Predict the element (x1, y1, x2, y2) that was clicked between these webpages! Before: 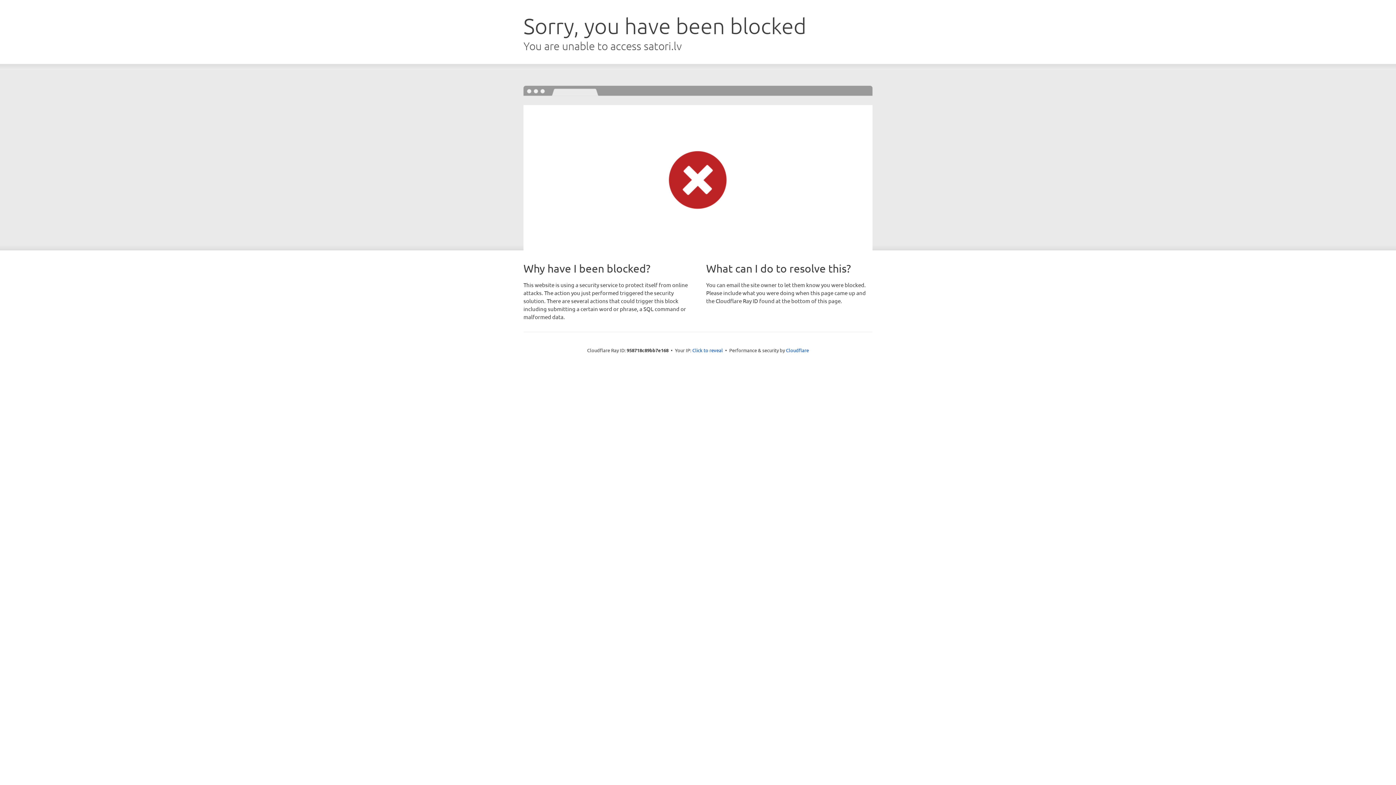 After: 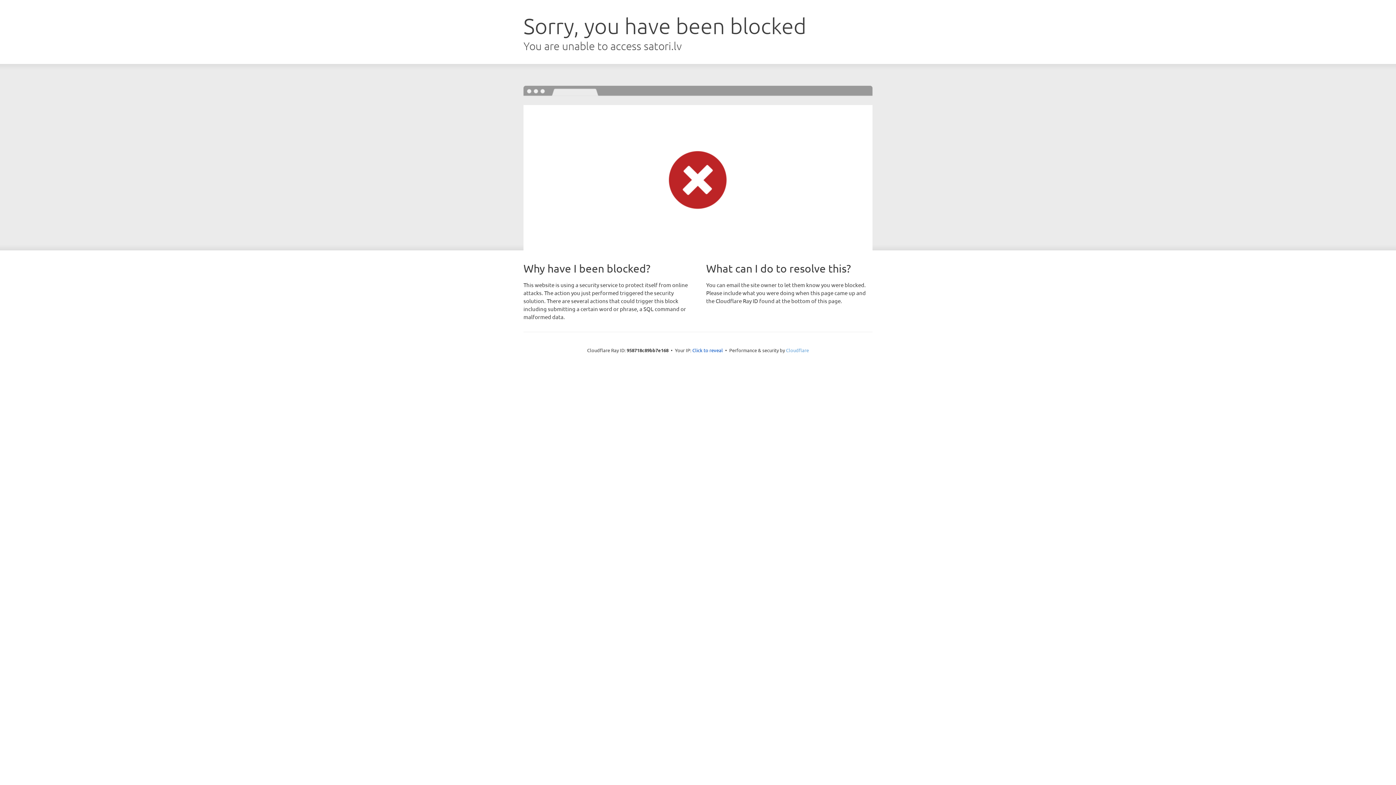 Action: bbox: (786, 347, 809, 353) label: Cloudflare